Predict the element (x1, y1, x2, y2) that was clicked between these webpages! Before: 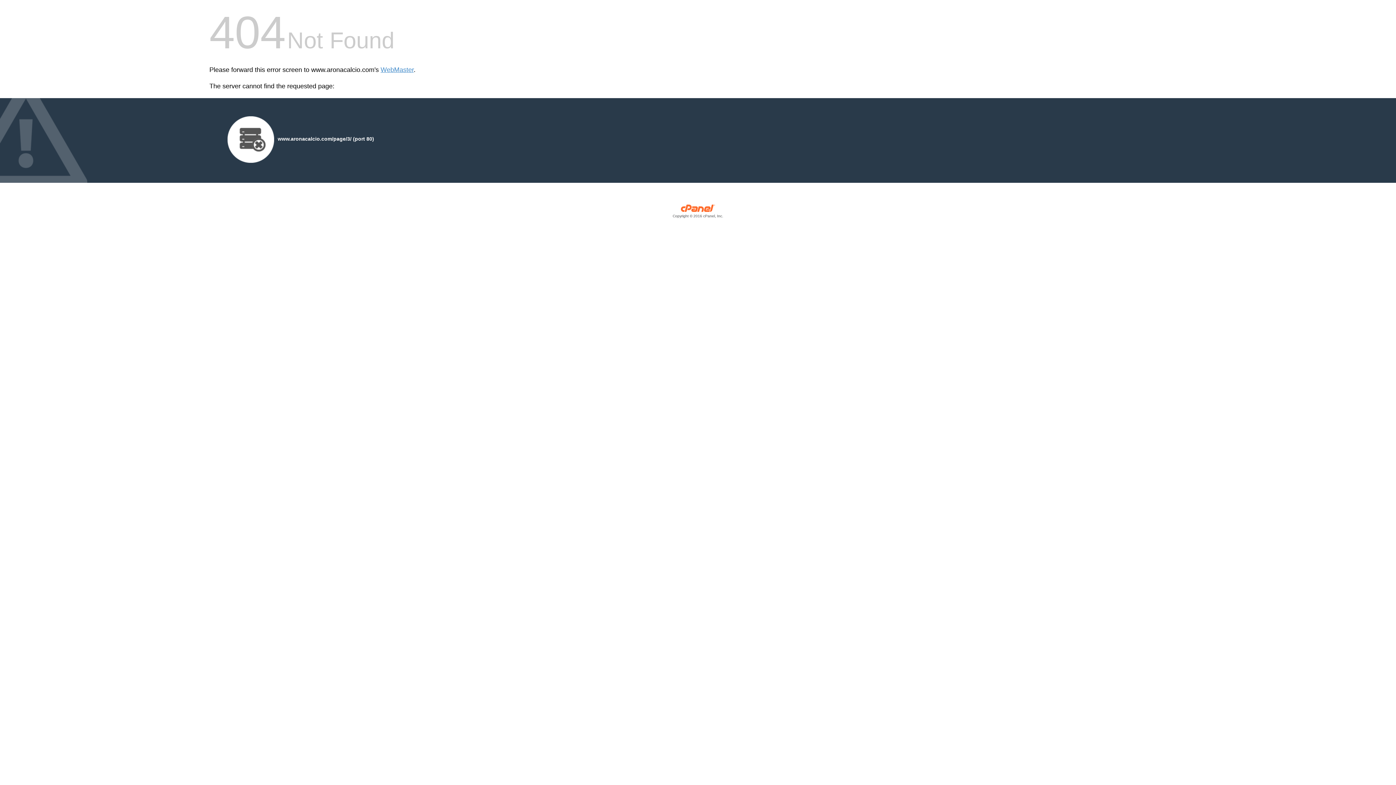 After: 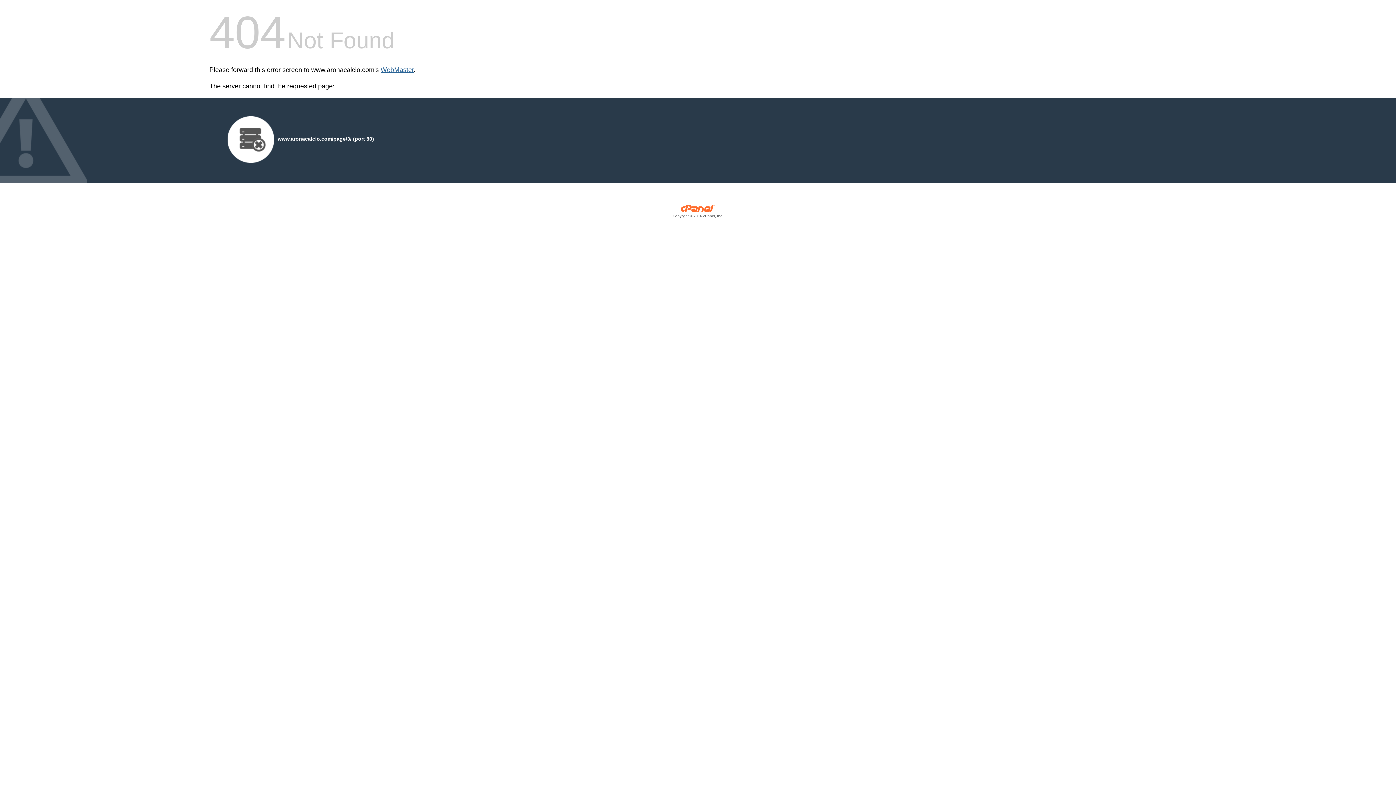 Action: label: WebMaster bbox: (380, 66, 413, 73)